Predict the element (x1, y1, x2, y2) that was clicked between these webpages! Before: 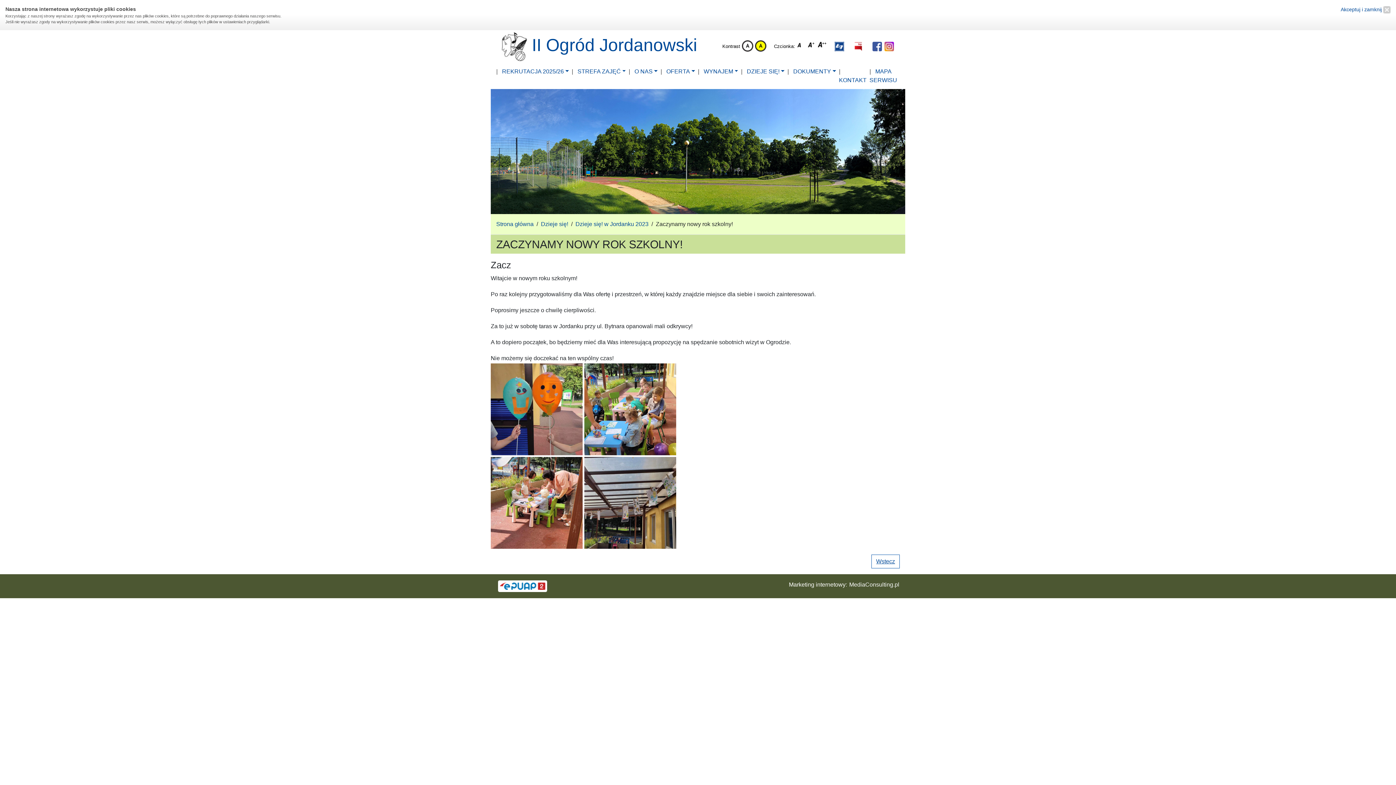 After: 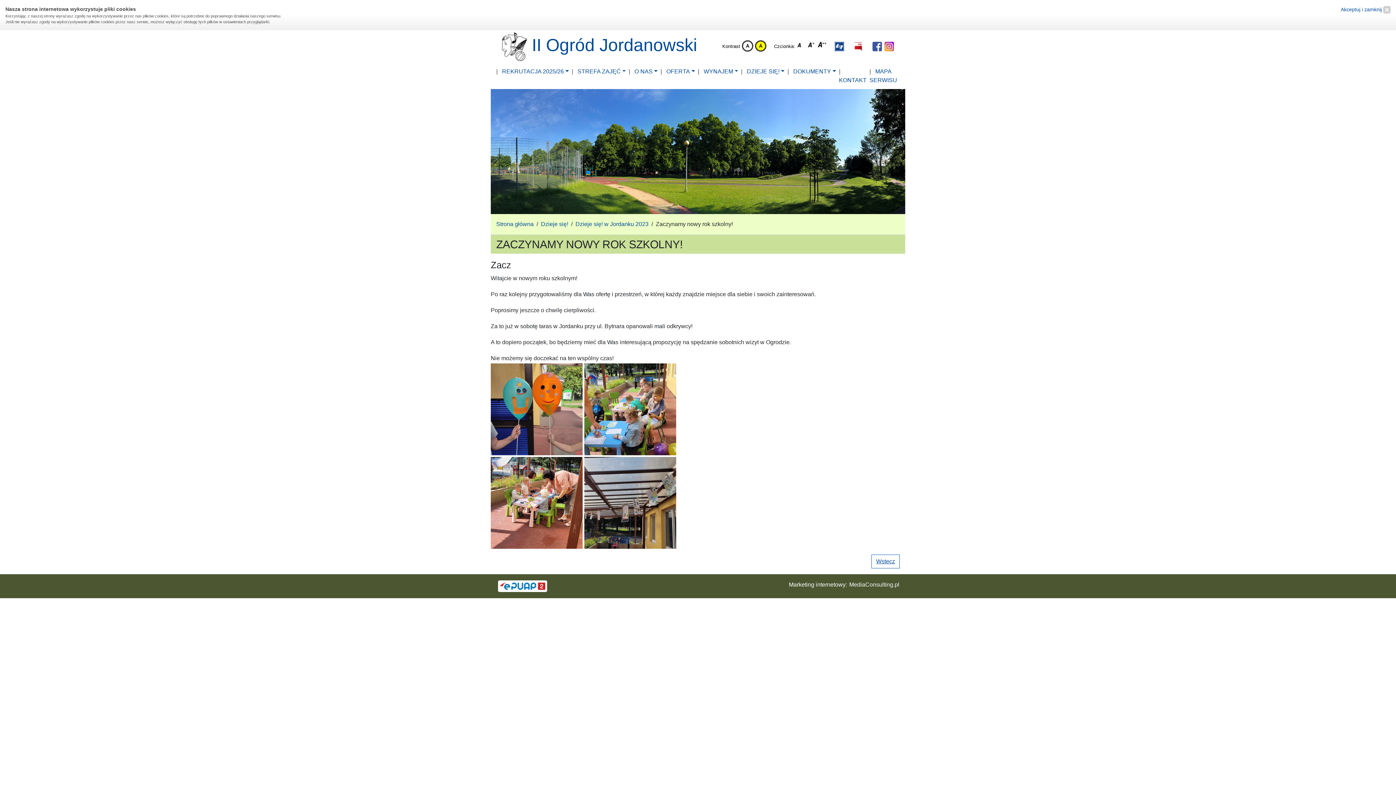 Action: label: Czcionka domyślna bbox: (797, 40, 805, 51)